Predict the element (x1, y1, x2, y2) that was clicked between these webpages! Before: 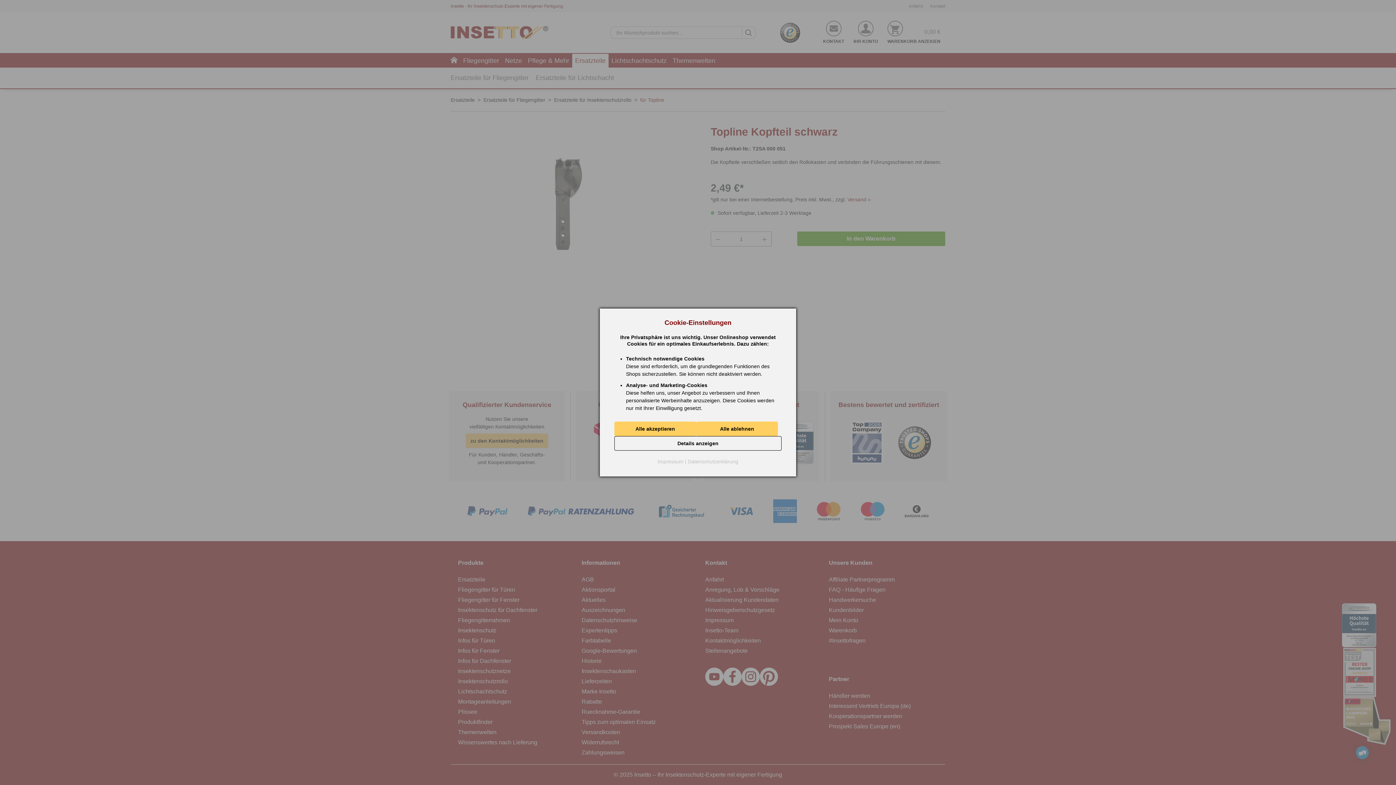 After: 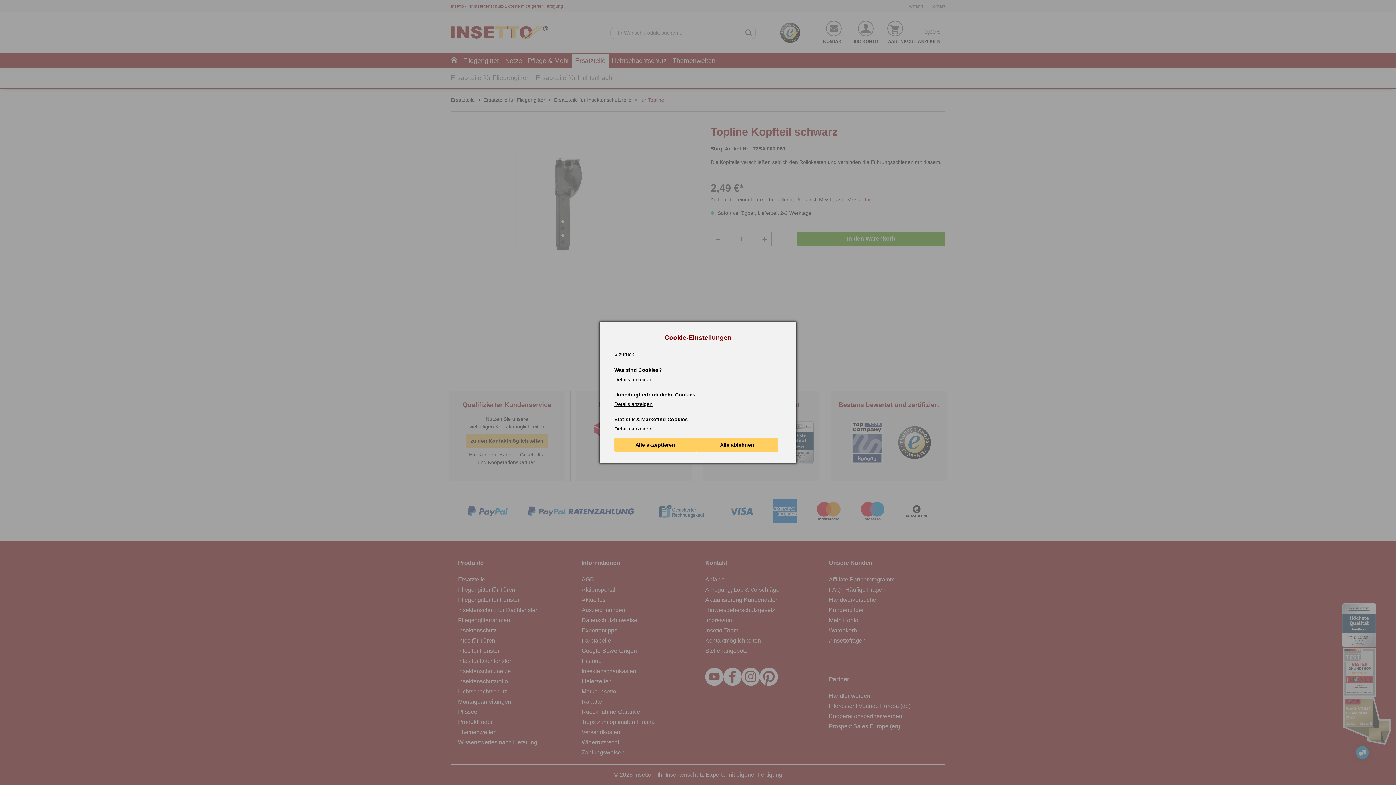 Action: label: Details anzeigen bbox: (614, 436, 781, 450)